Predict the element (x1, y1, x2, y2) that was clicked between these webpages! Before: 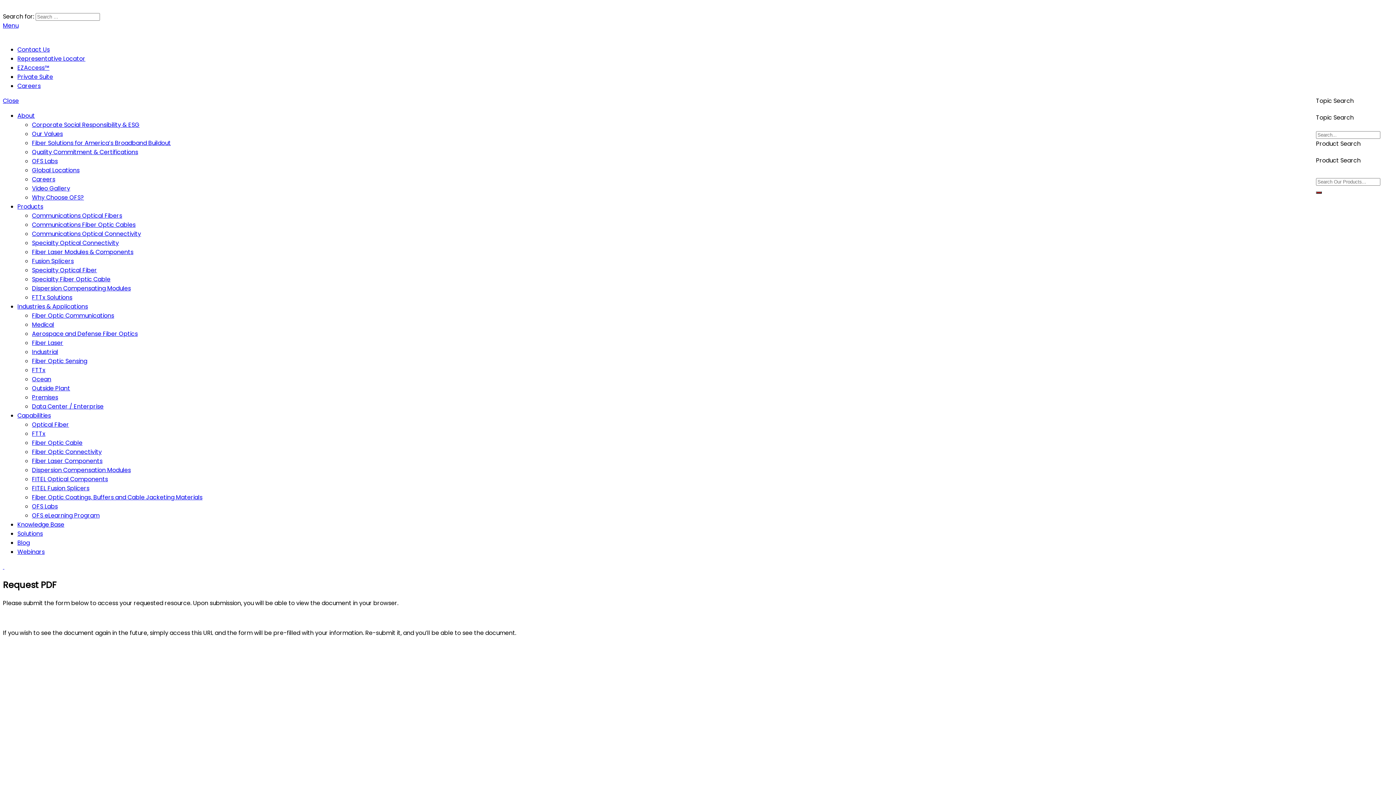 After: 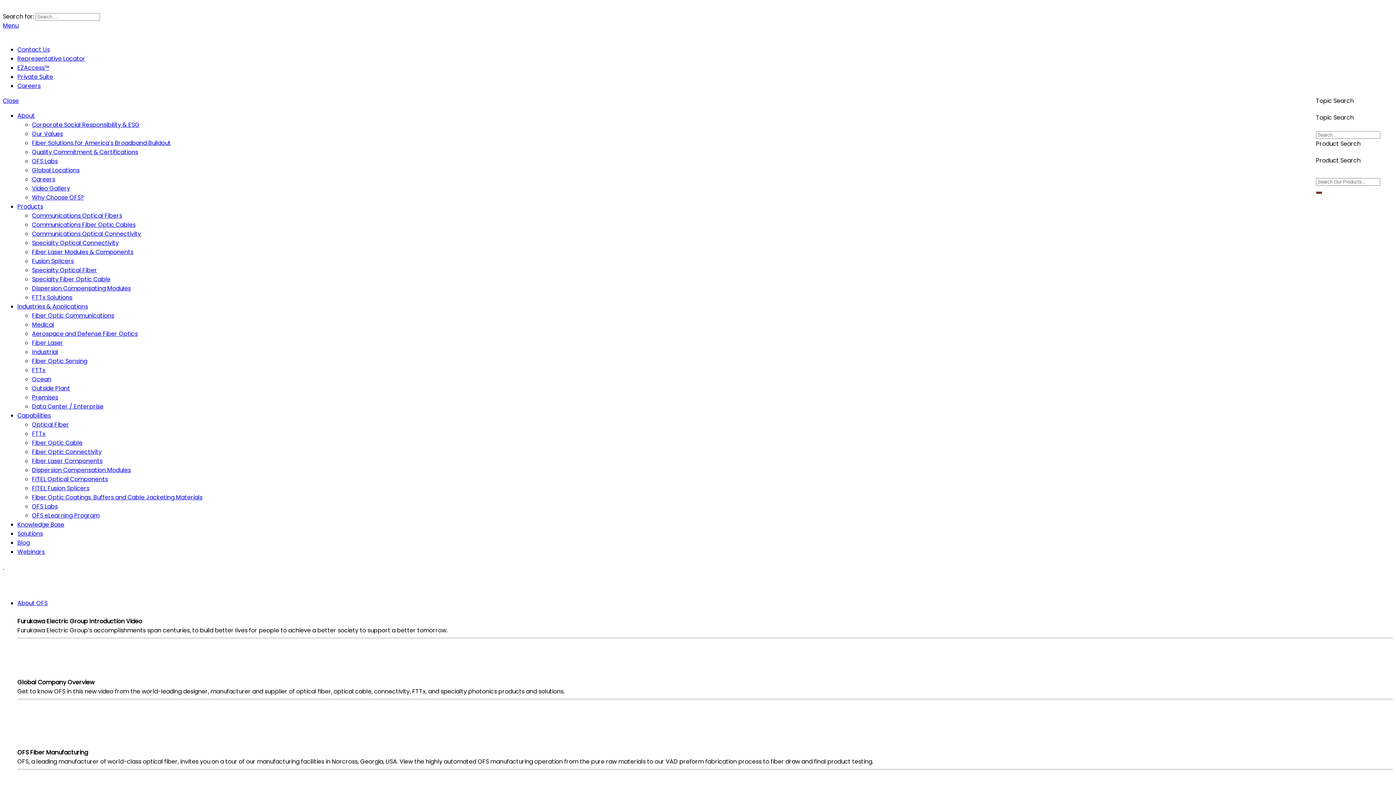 Action: bbox: (32, 184, 70, 192) label: Video Gallery